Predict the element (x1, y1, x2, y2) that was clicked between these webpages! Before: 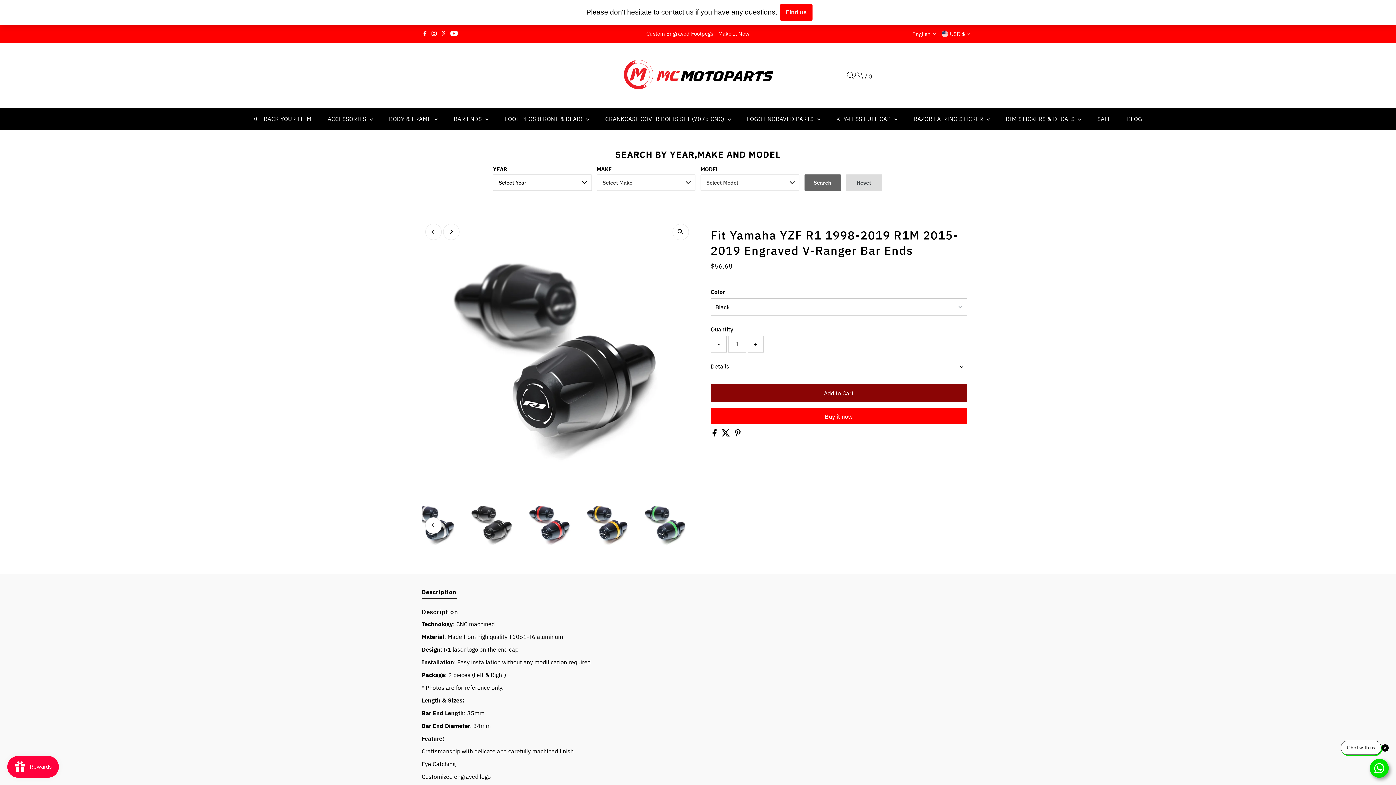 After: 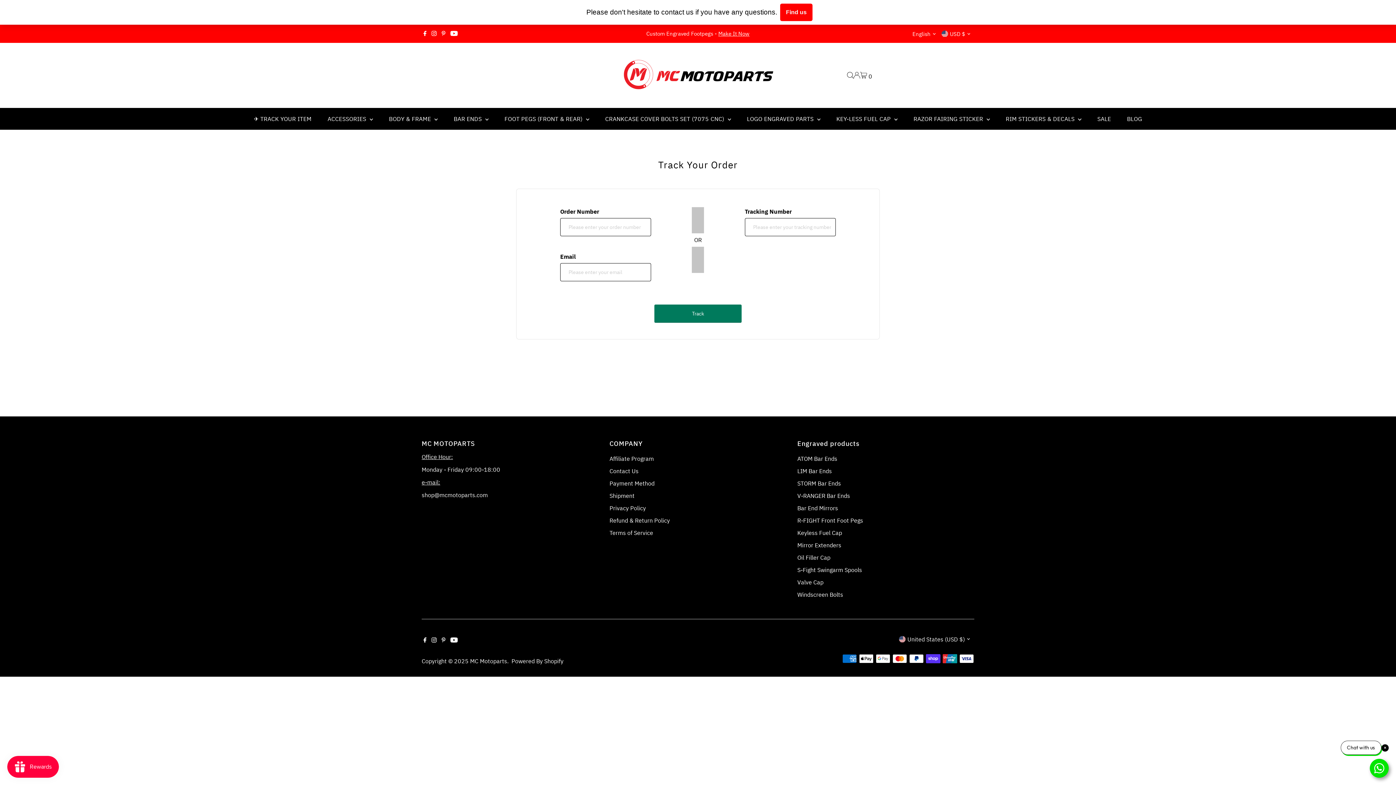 Action: label: ✈ TRACK YOUR ITEM bbox: (246, 83, 318, 105)